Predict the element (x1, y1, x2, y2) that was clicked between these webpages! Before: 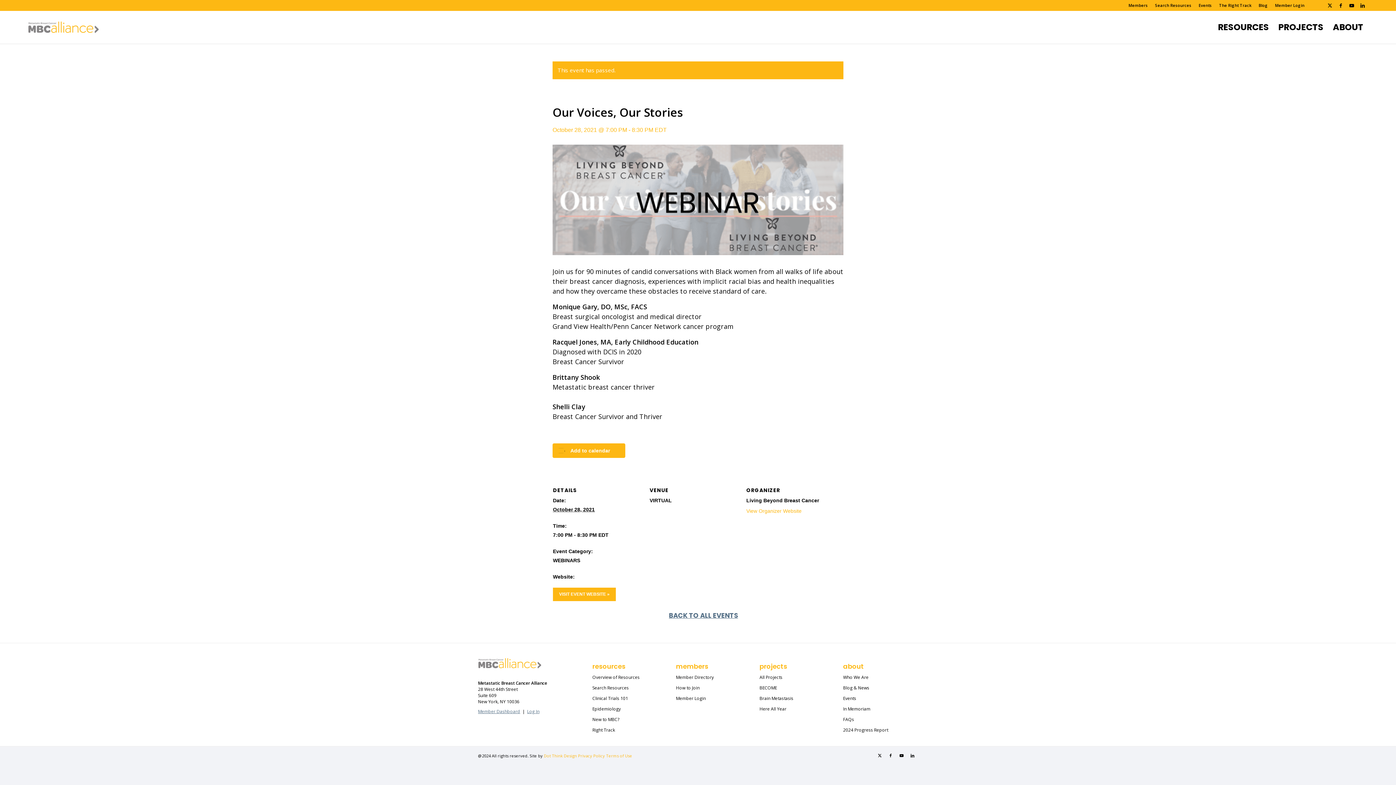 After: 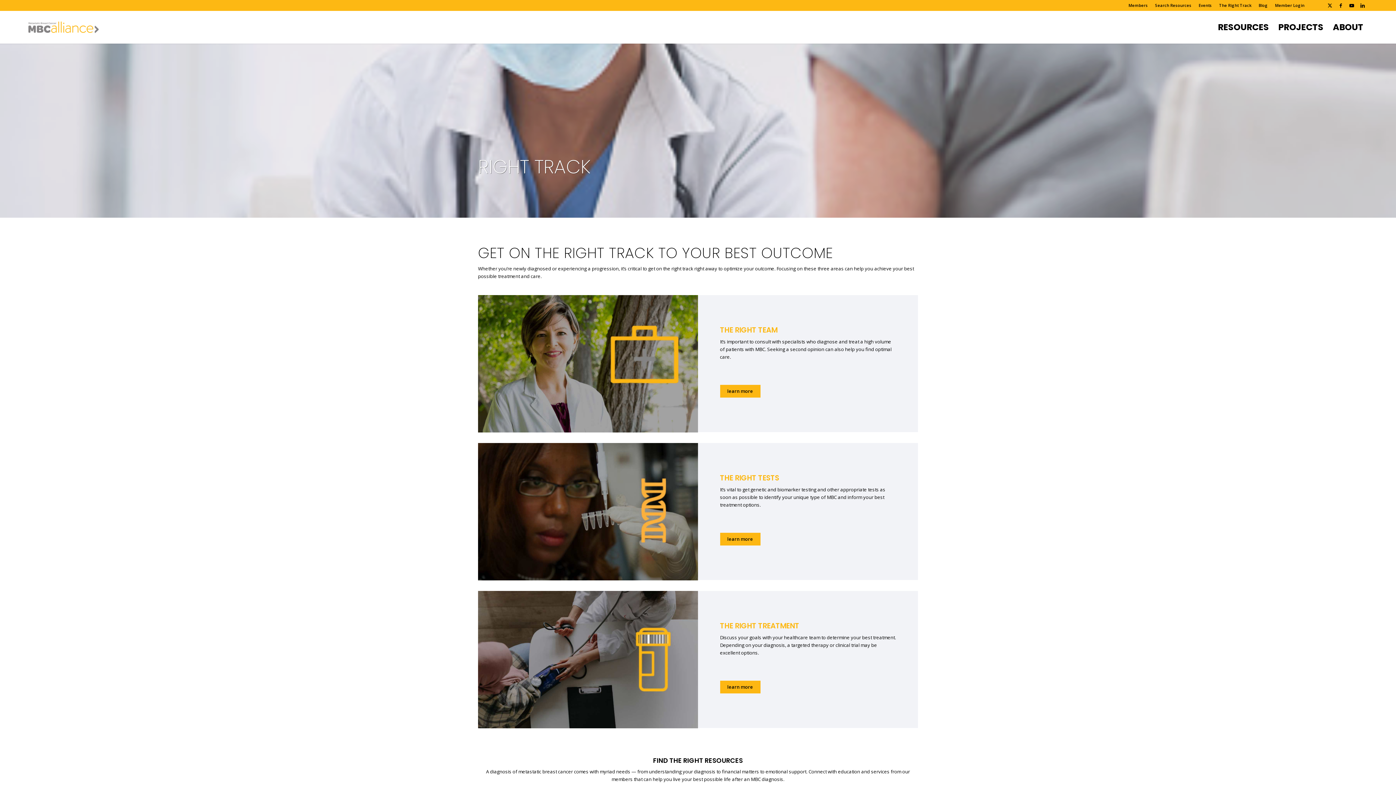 Action: label: Right Track bbox: (592, 725, 649, 735)